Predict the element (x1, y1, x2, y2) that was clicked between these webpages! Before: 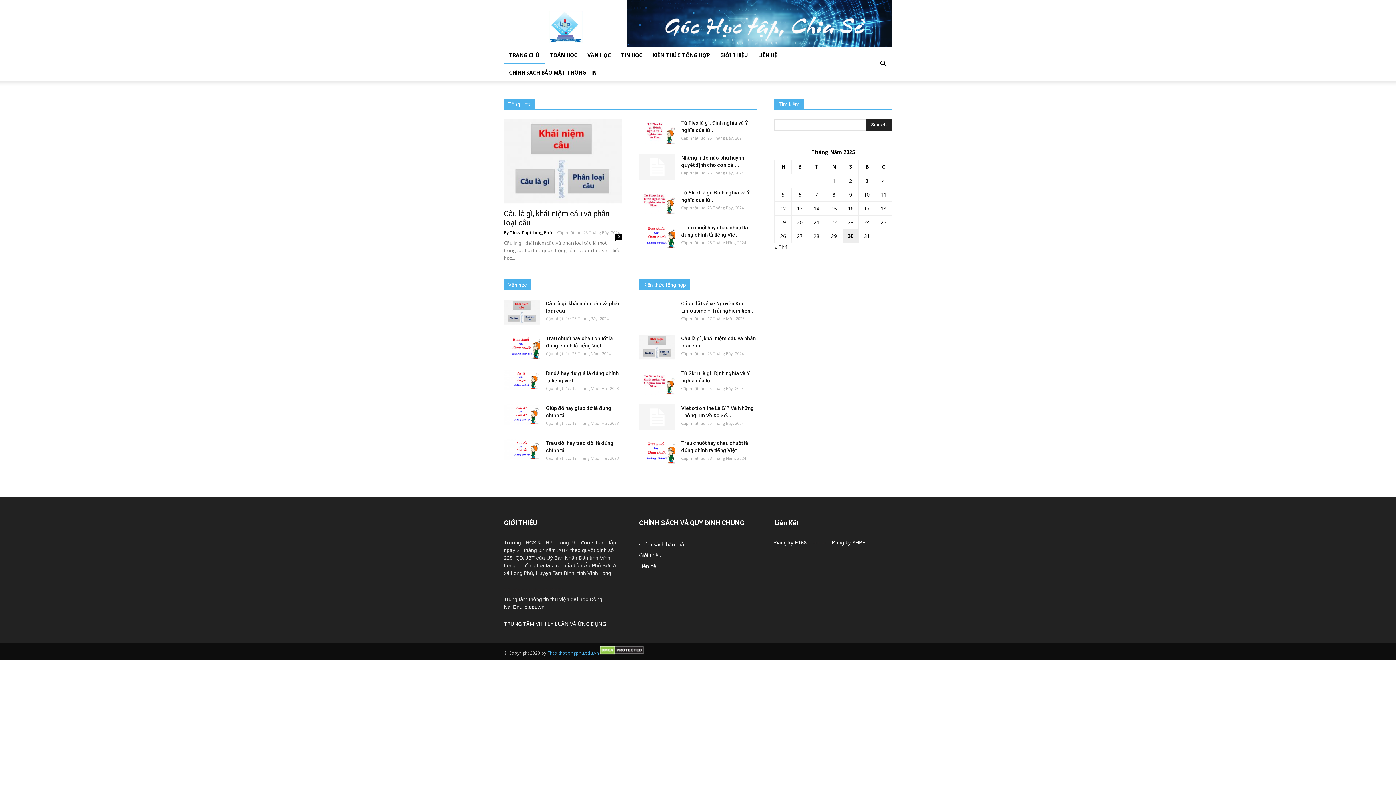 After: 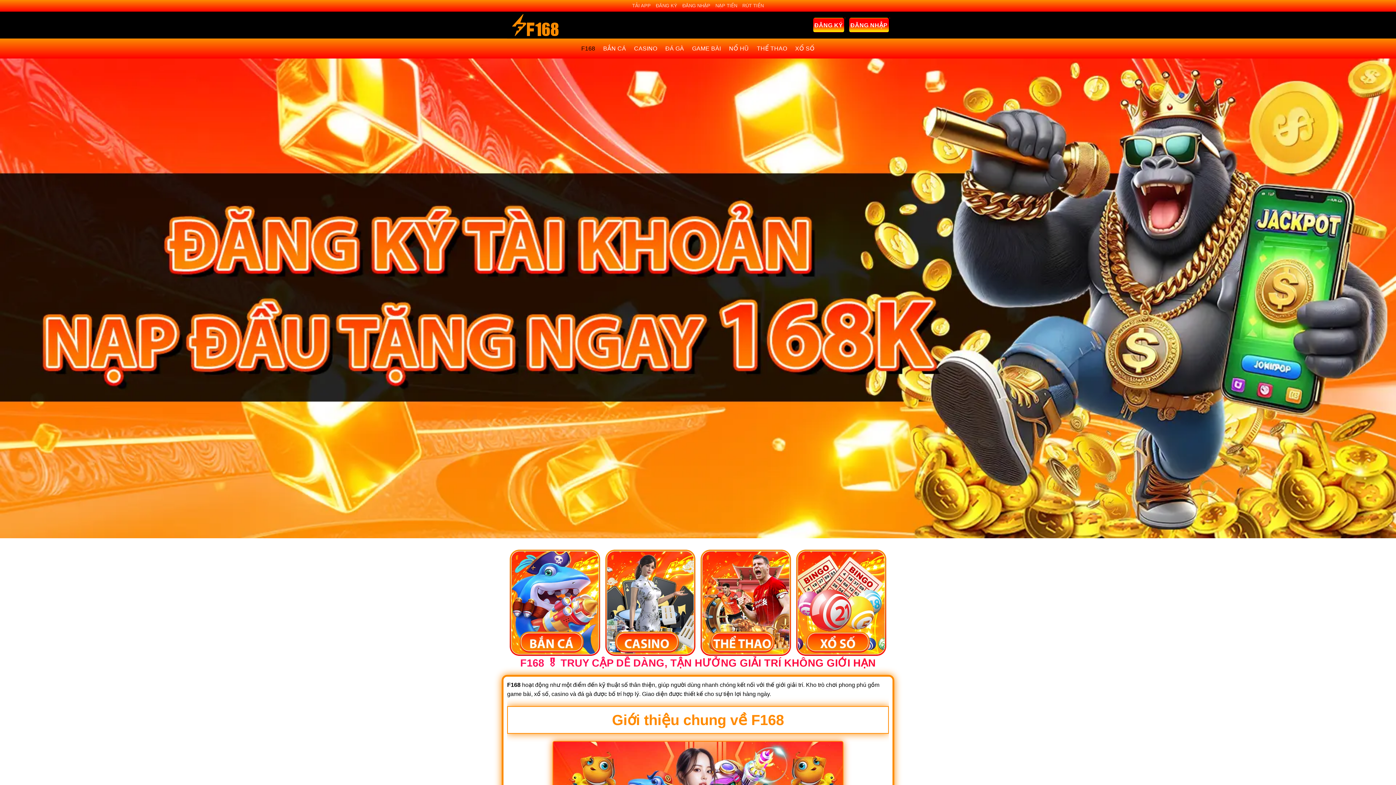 Action: bbox: (774, 540, 806, 545) label: Đăng ký F168